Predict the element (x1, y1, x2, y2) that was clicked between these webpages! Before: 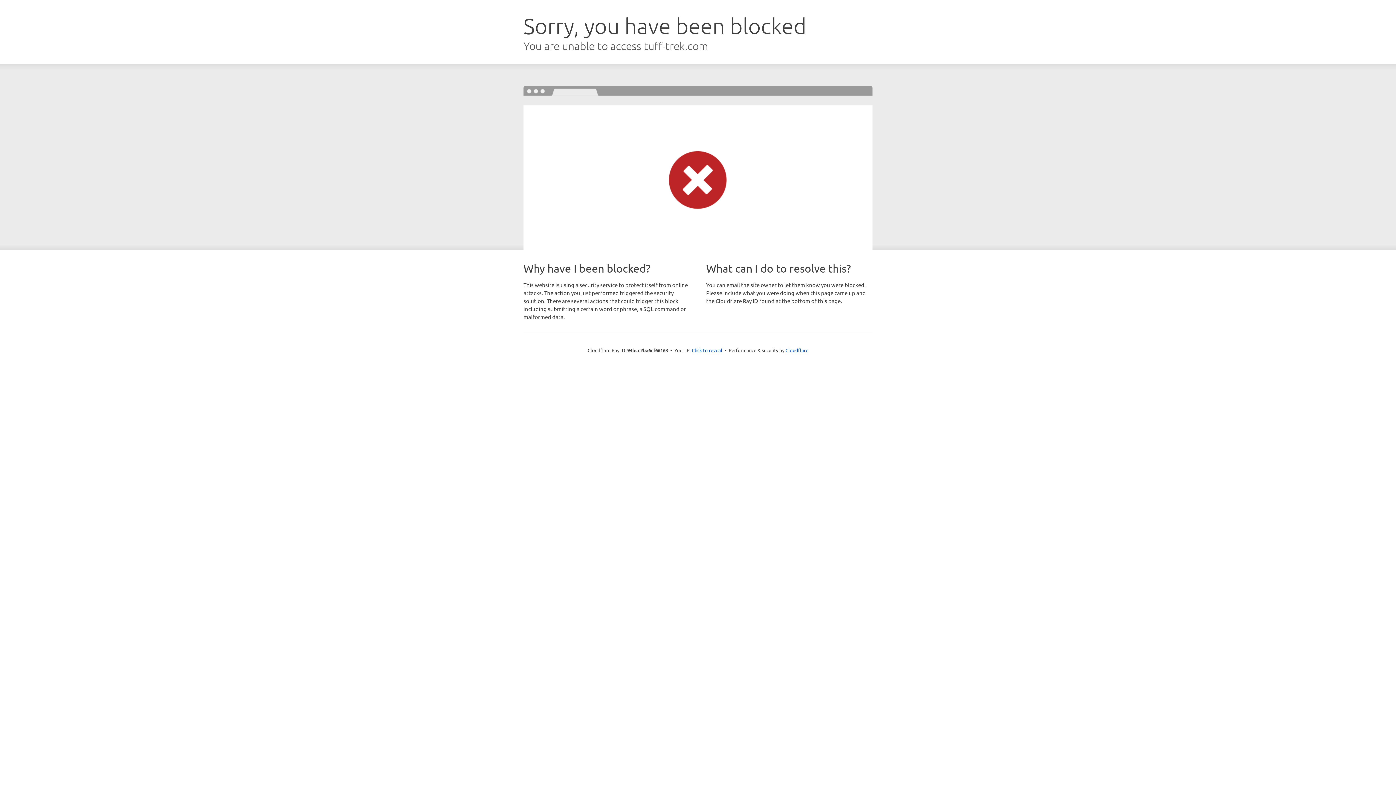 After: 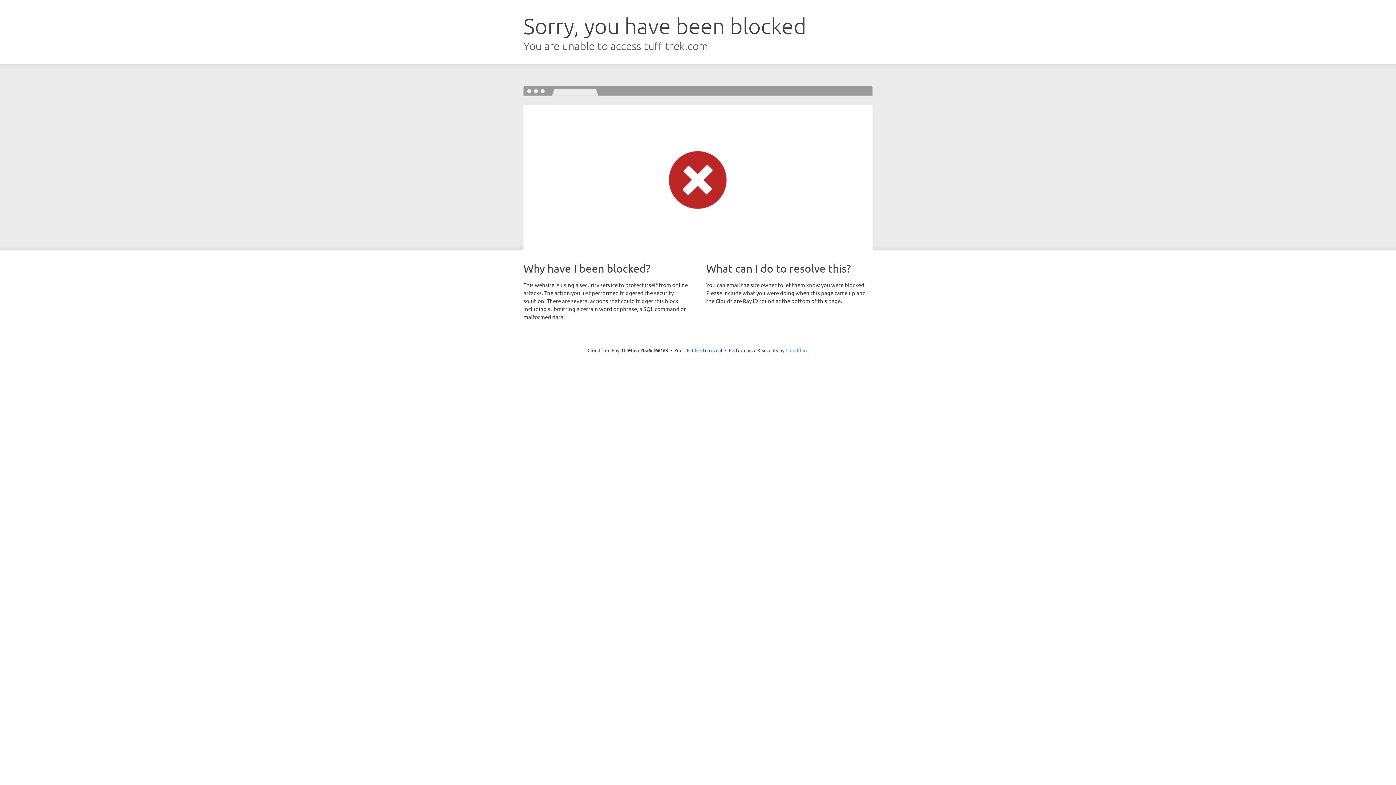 Action: bbox: (785, 347, 808, 353) label: Cloudflare